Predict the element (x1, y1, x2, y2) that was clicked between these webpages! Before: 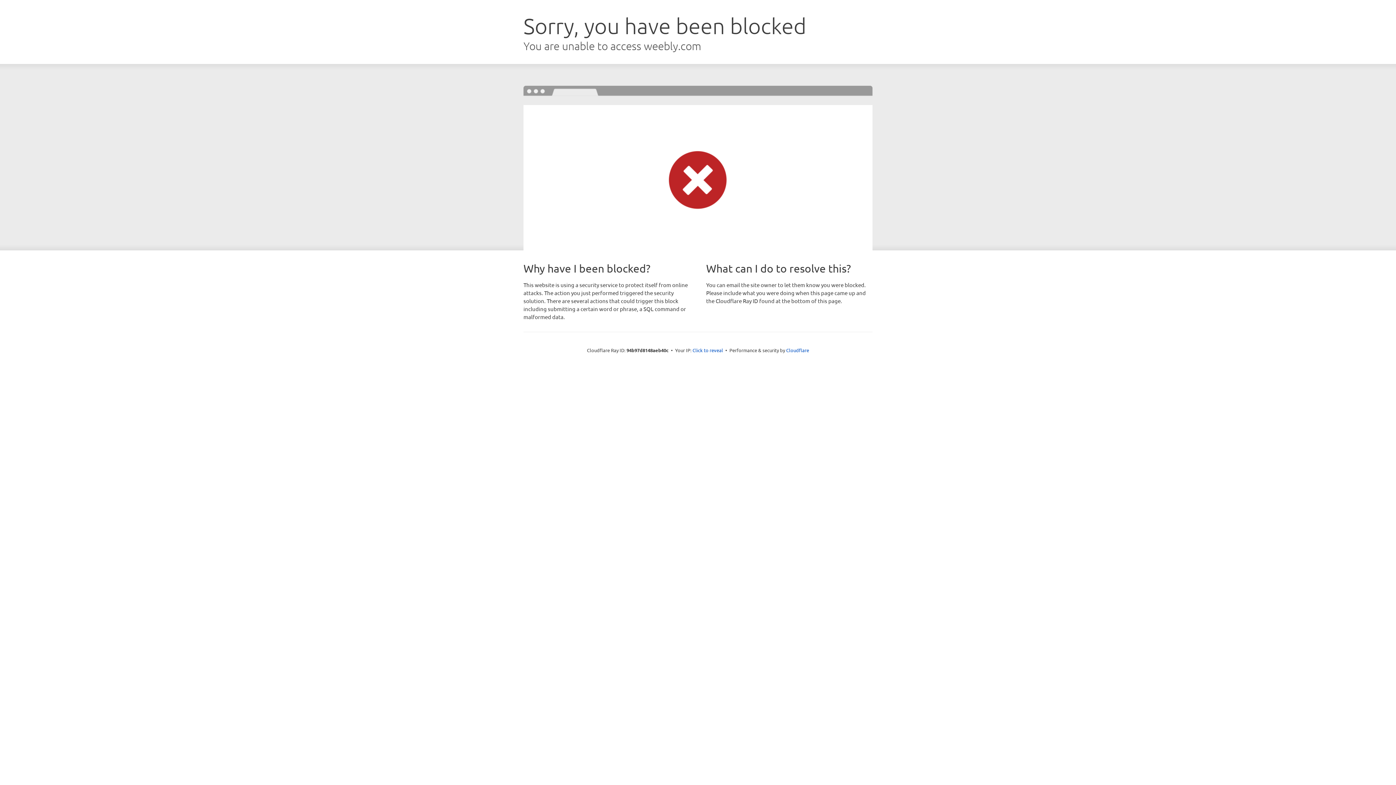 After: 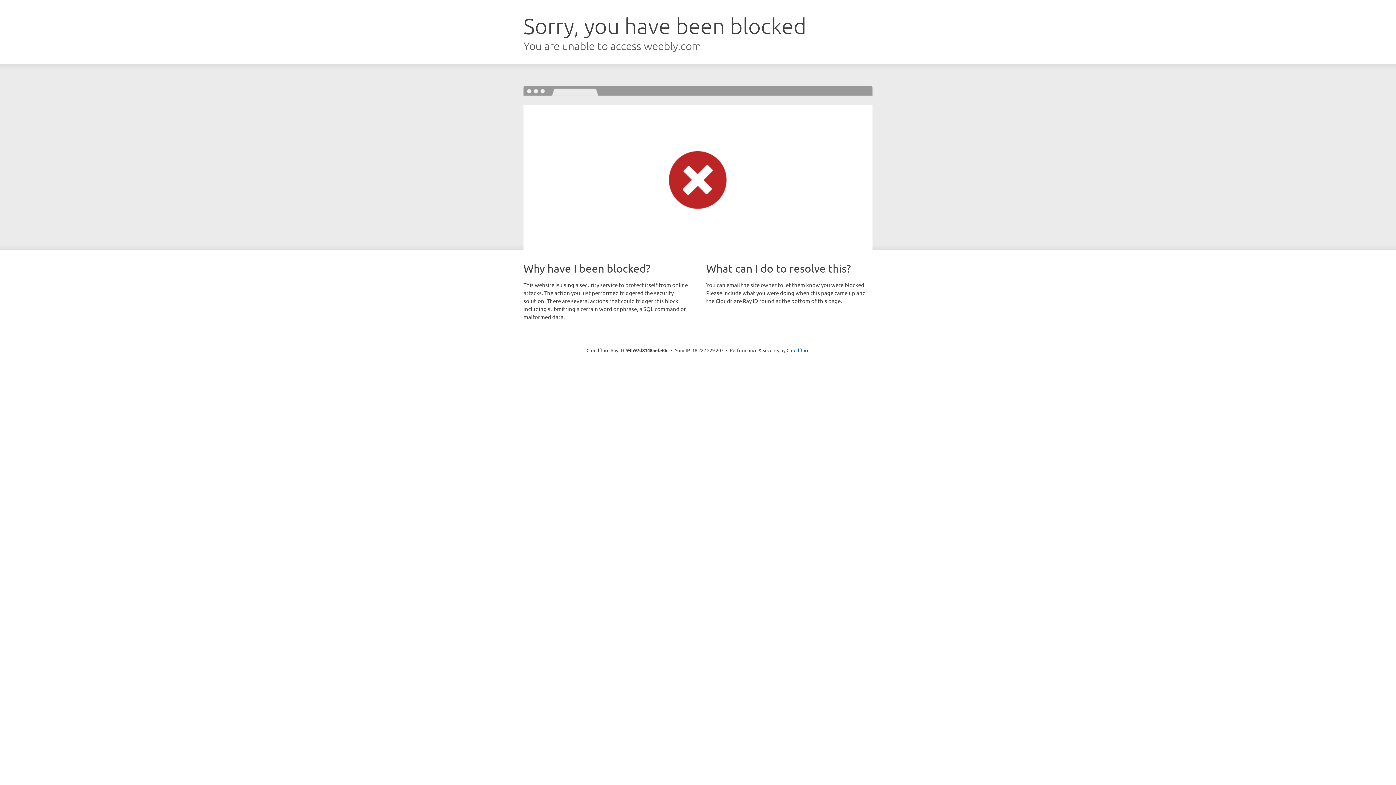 Action: label: Click to reveal bbox: (692, 346, 723, 353)